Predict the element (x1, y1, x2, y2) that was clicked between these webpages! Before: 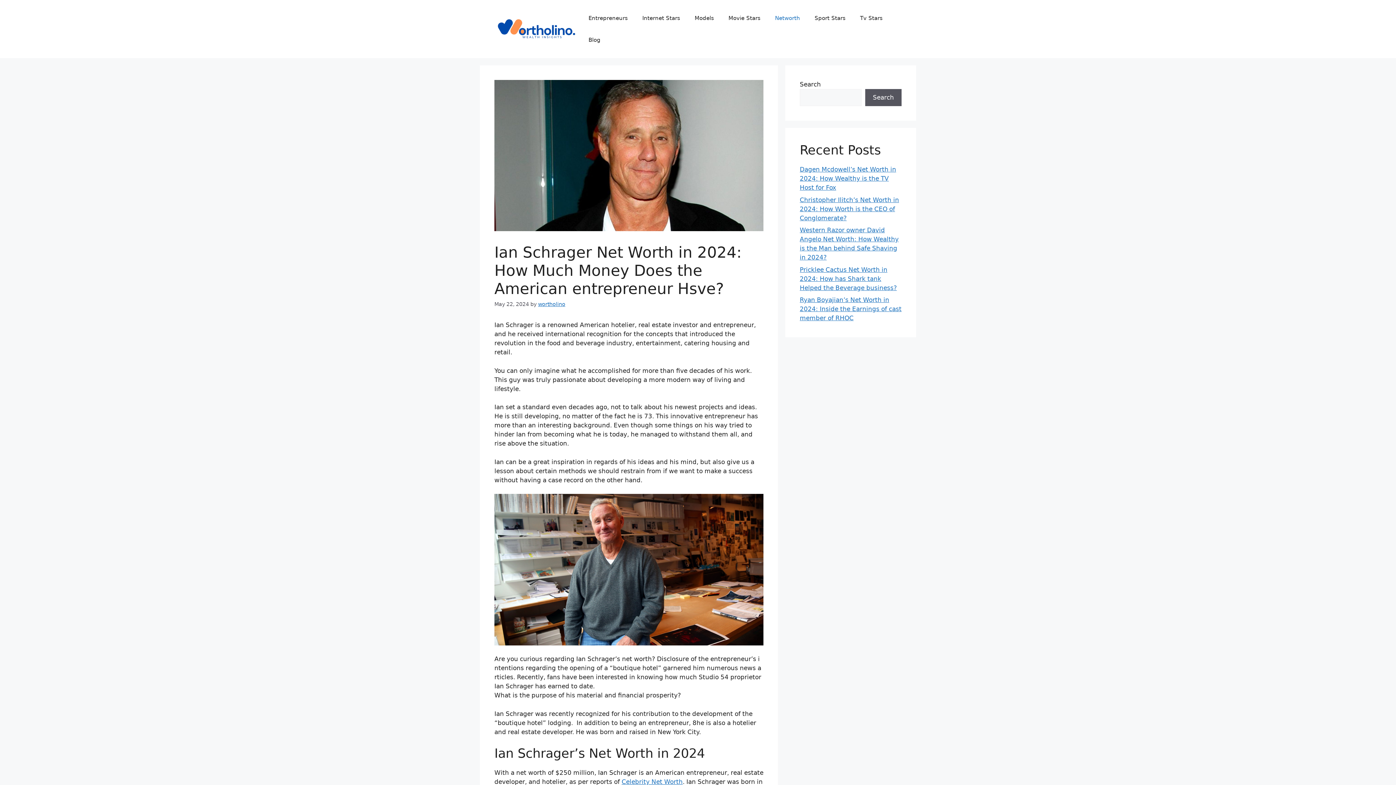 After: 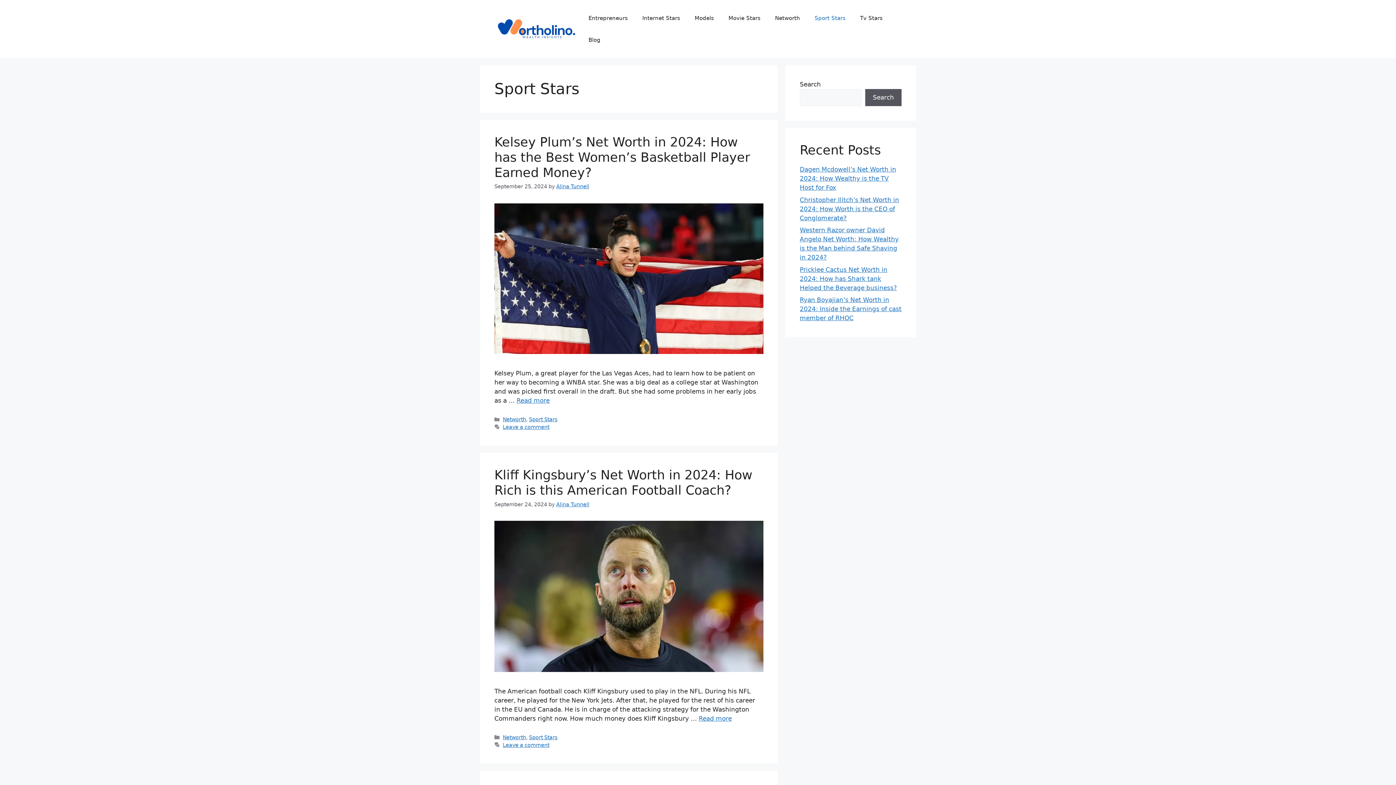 Action: label: Sport Stars bbox: (807, 7, 853, 29)